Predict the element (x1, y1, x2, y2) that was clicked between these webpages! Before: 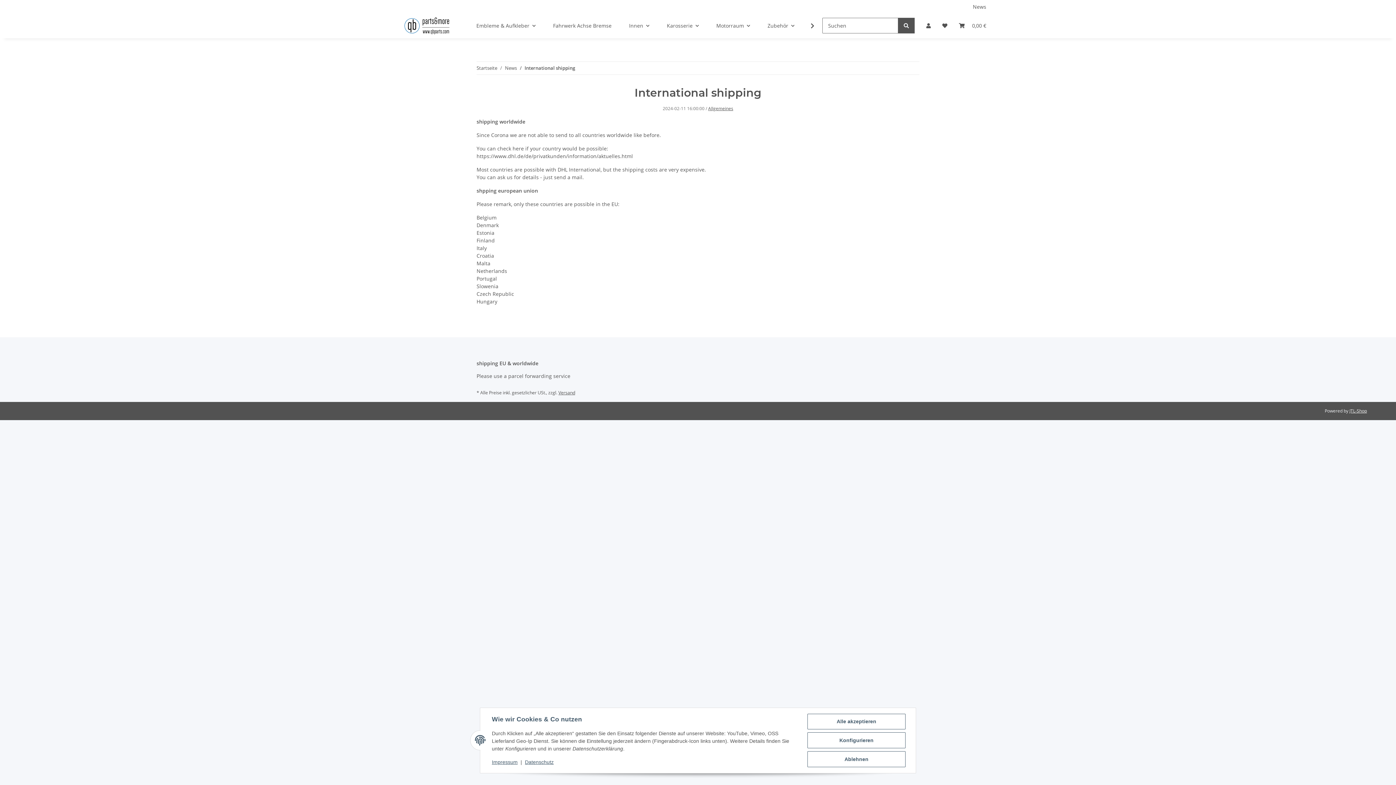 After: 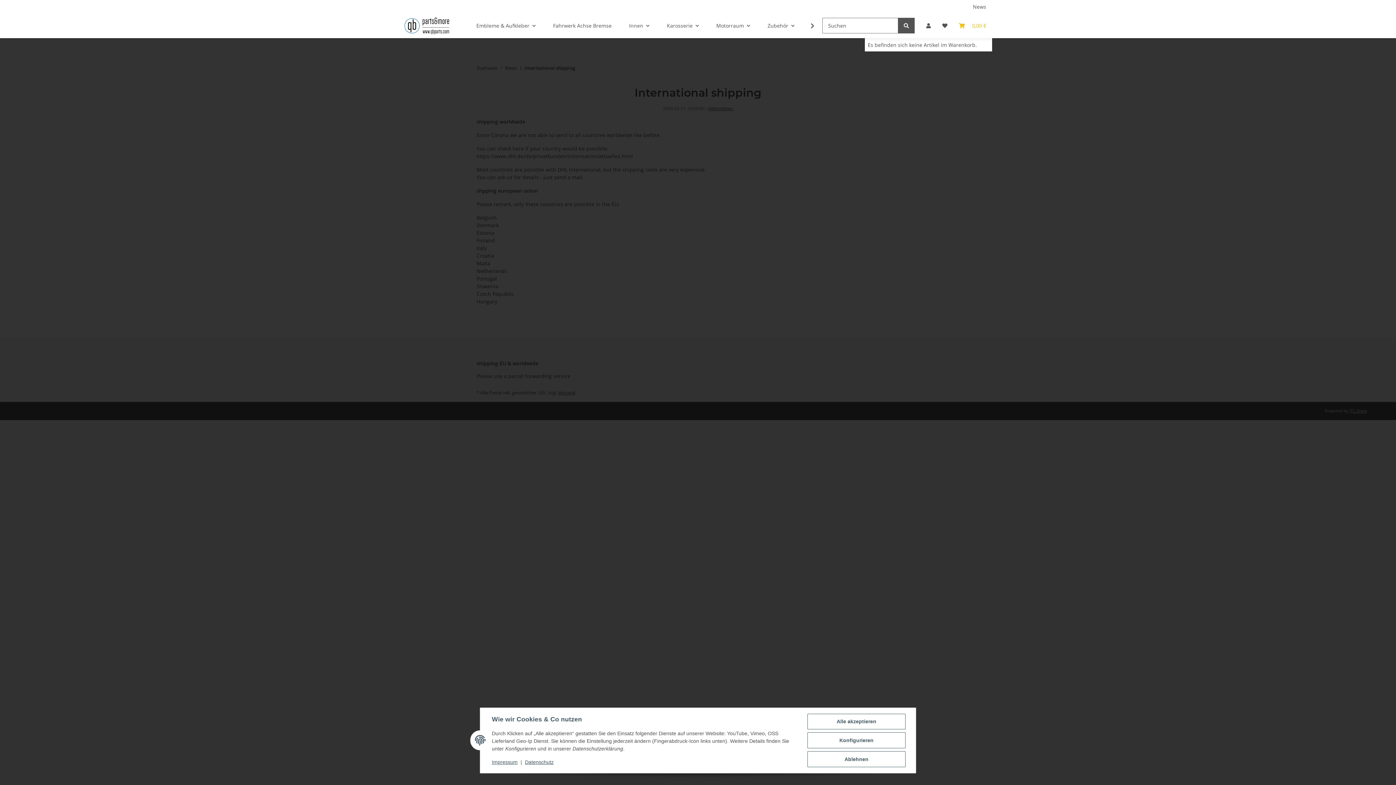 Action: label: Warenkorb bbox: (953, 13, 992, 38)